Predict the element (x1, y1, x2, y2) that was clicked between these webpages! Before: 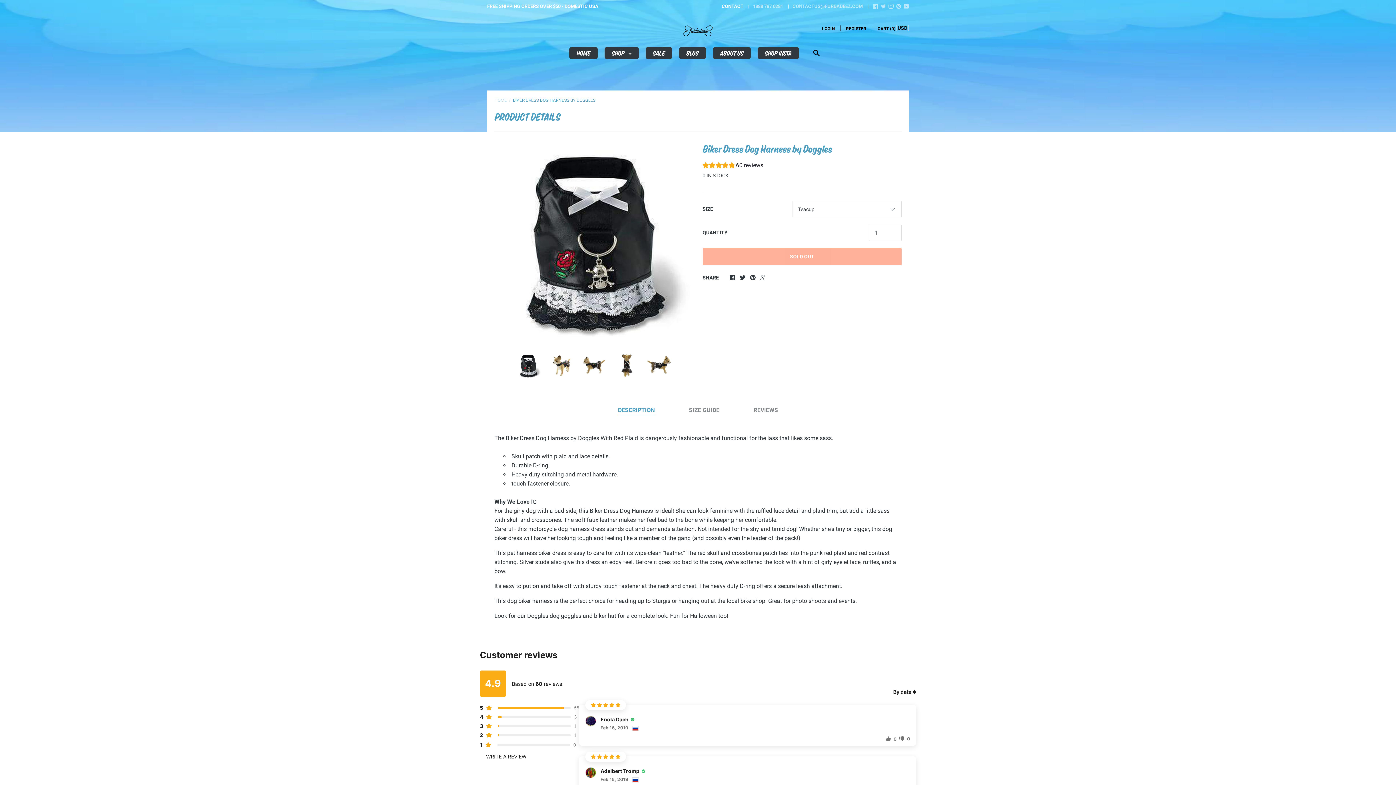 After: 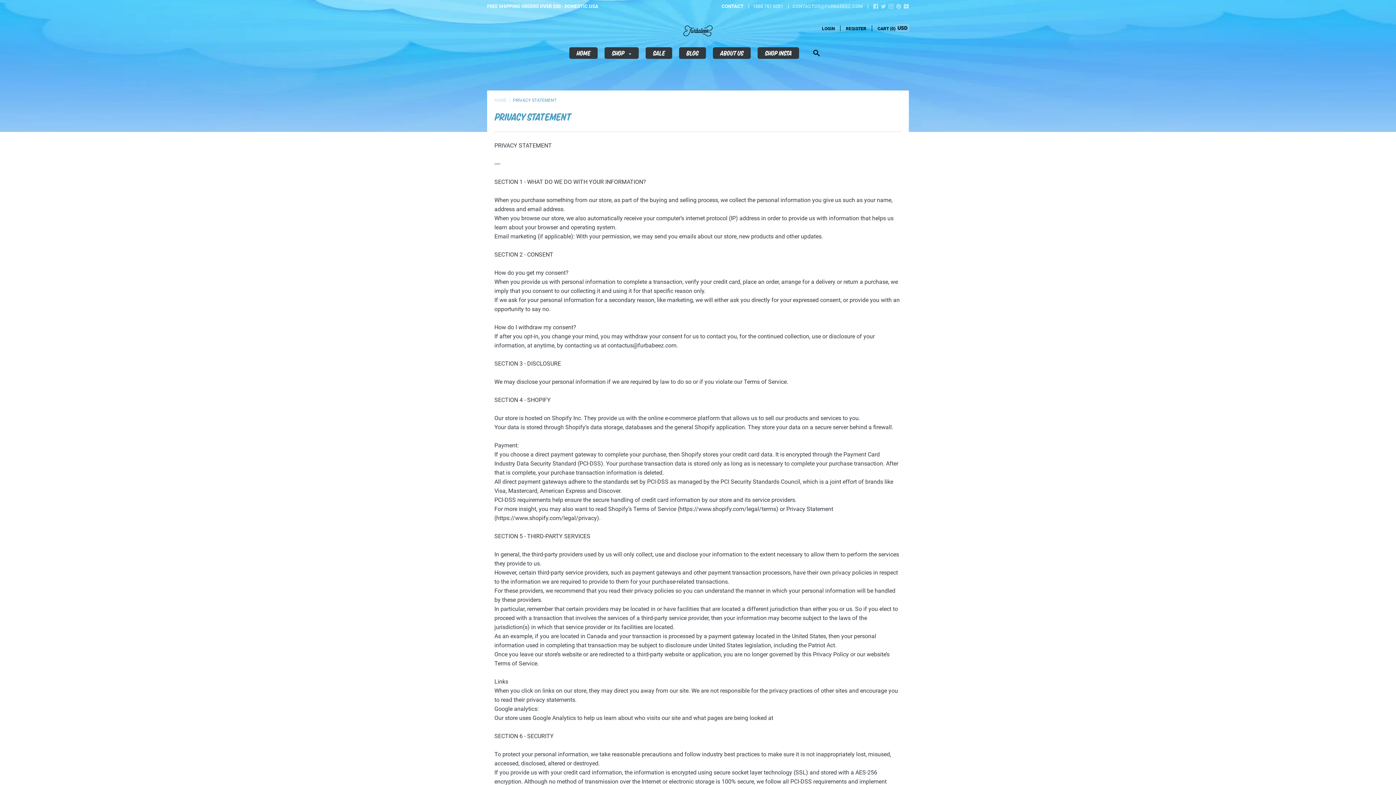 Action: bbox: (498, 721, 534, 727) label: Privacy Statement